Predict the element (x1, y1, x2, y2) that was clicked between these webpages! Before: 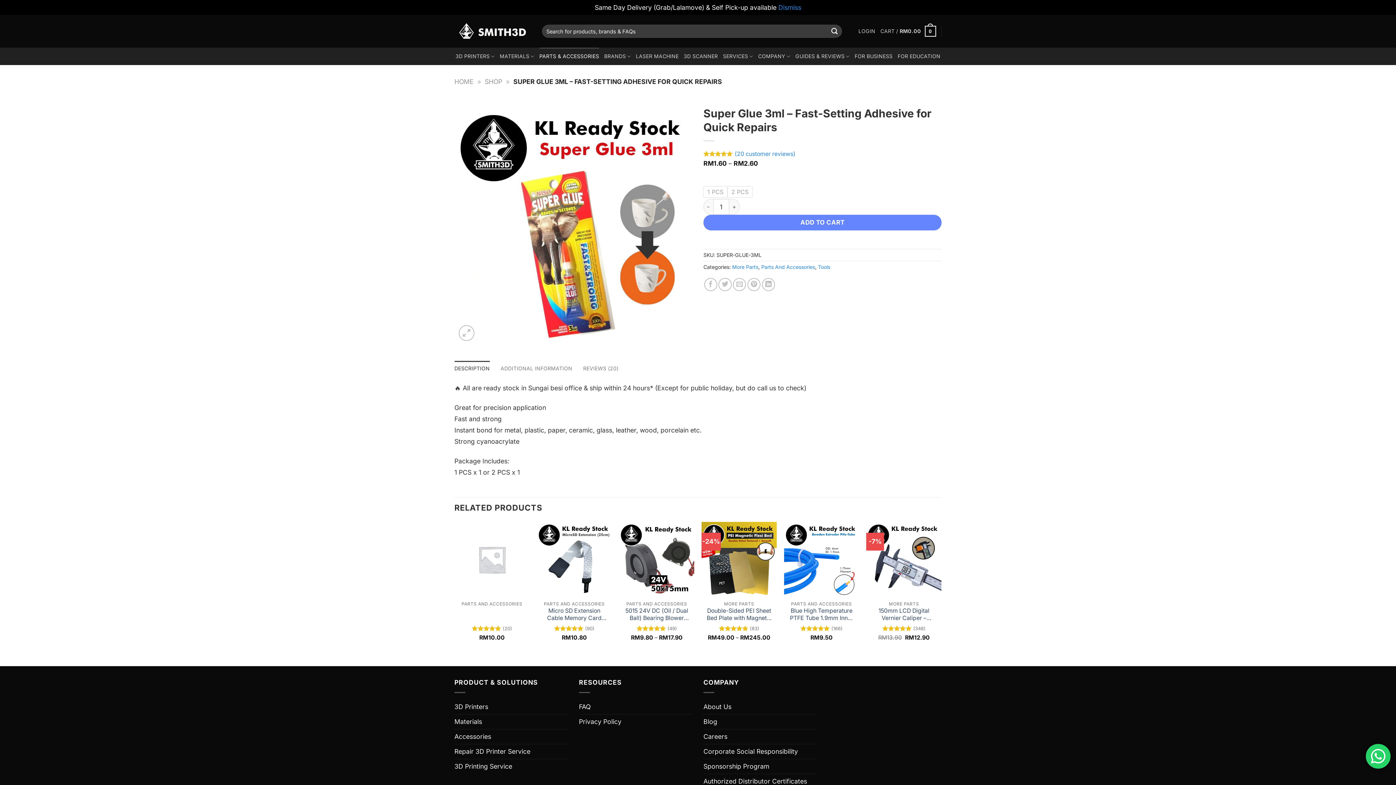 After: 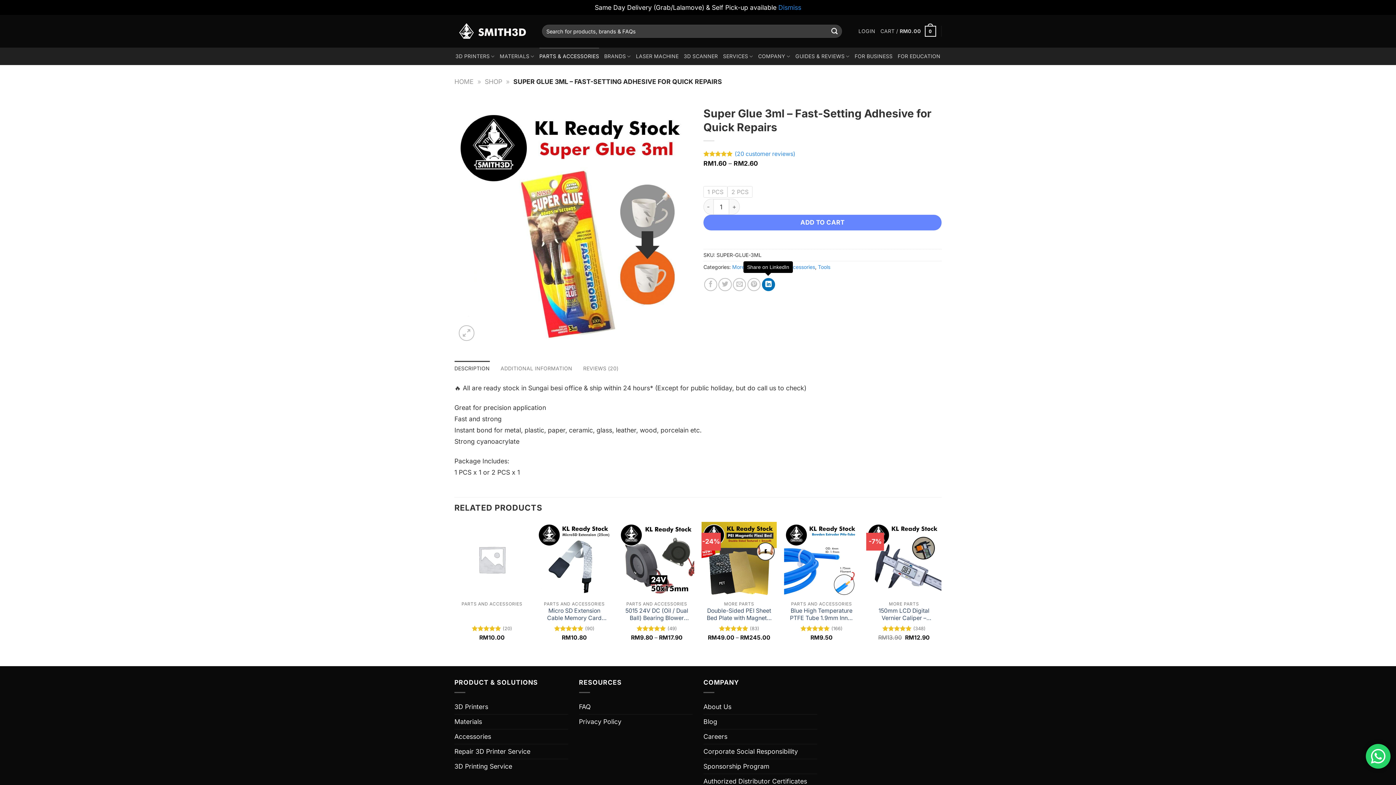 Action: label: Share on LinkedIn bbox: (762, 278, 775, 291)